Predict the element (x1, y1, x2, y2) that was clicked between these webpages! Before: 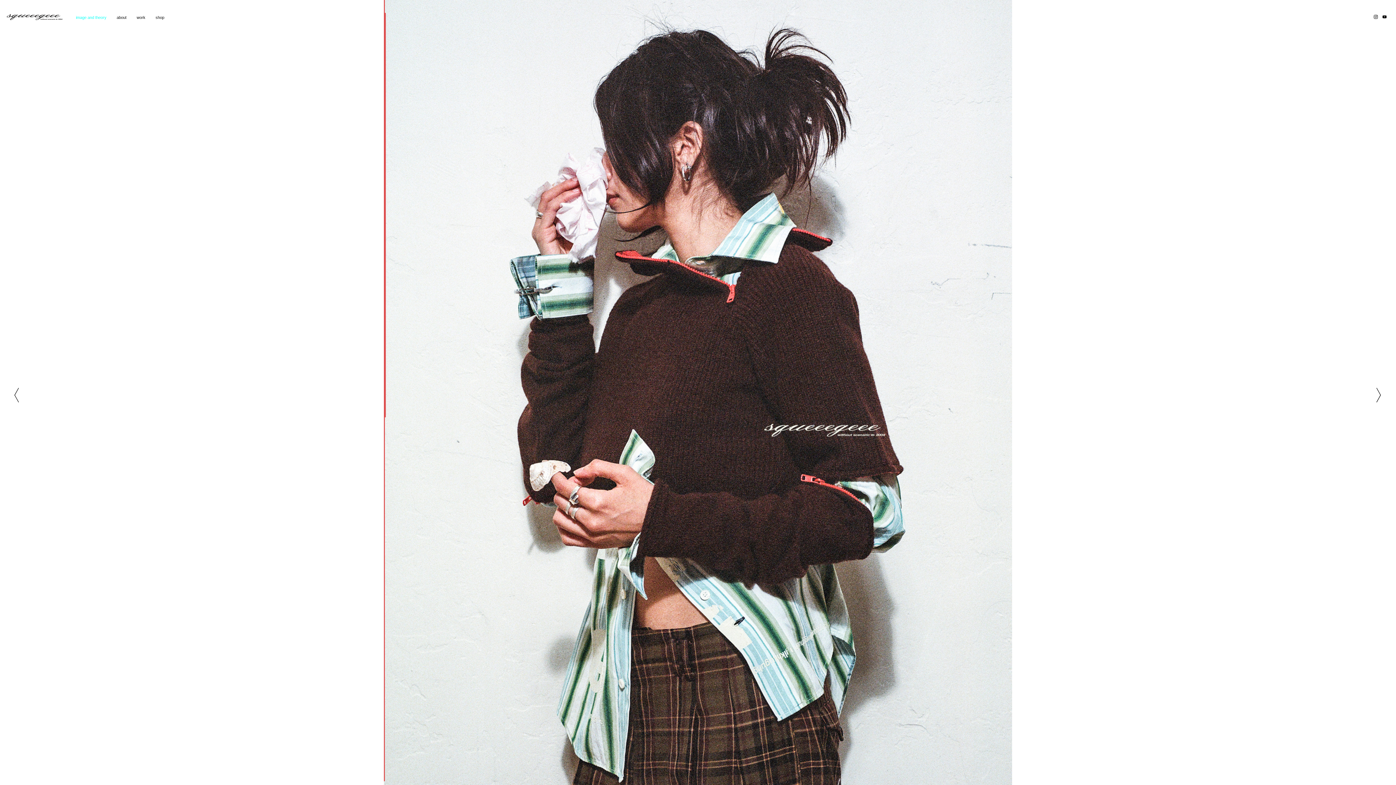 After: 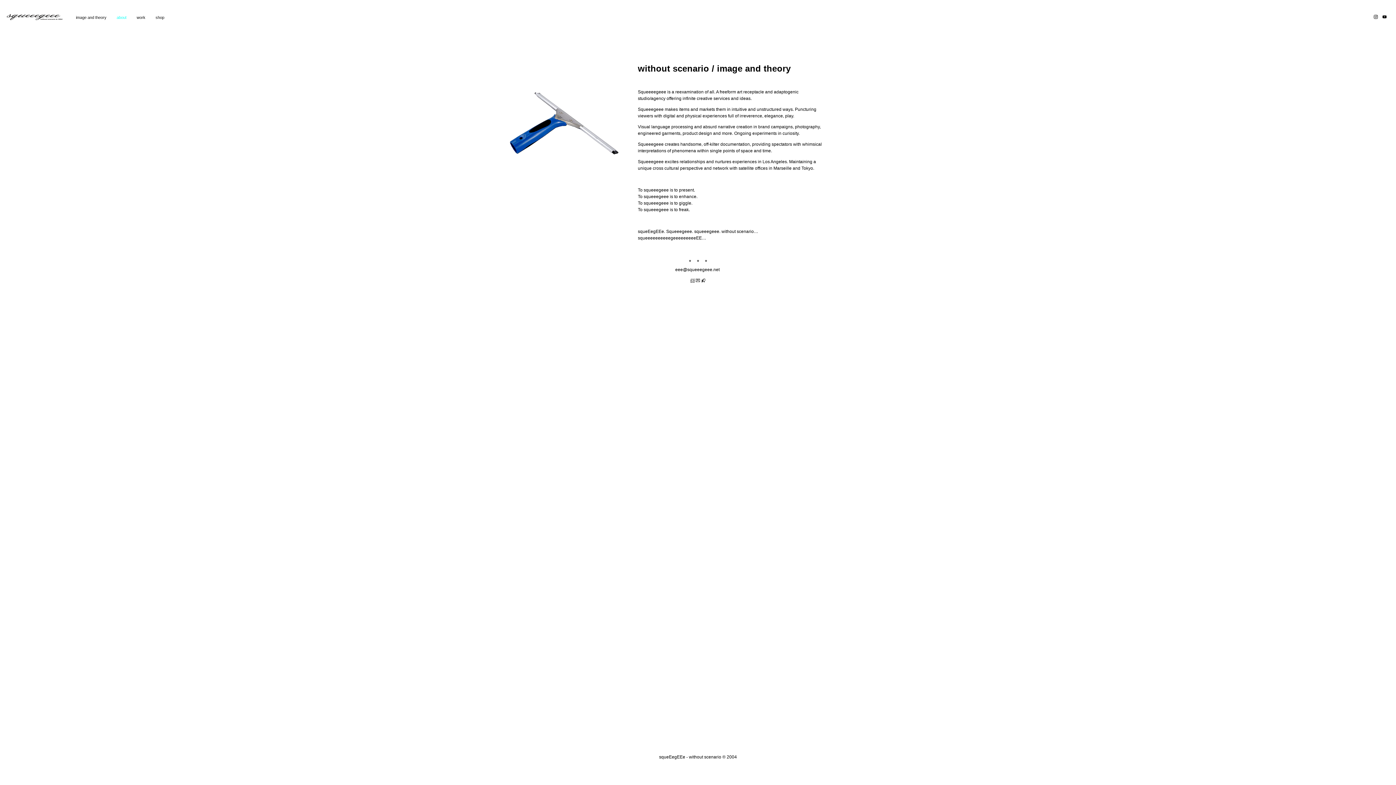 Action: bbox: (7, 10, 61, 24)